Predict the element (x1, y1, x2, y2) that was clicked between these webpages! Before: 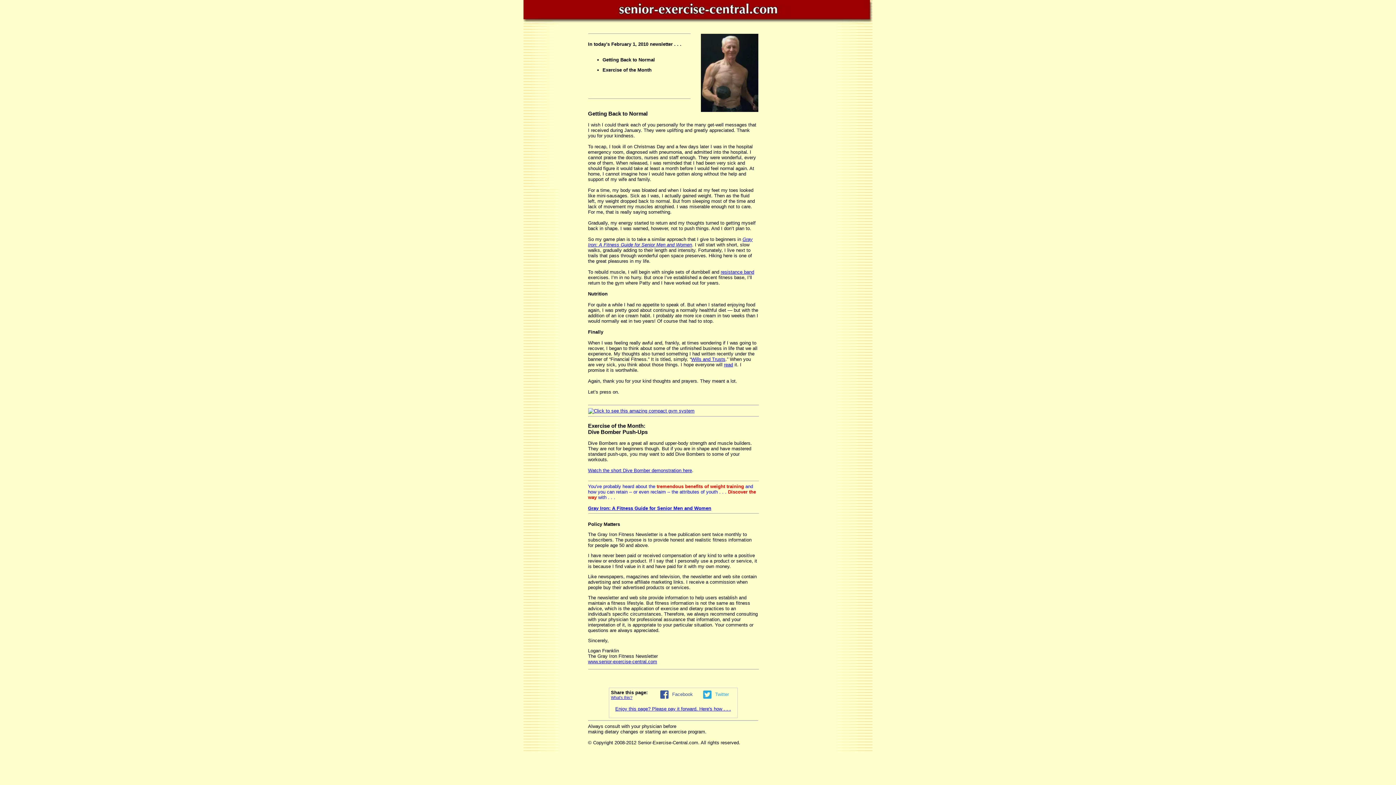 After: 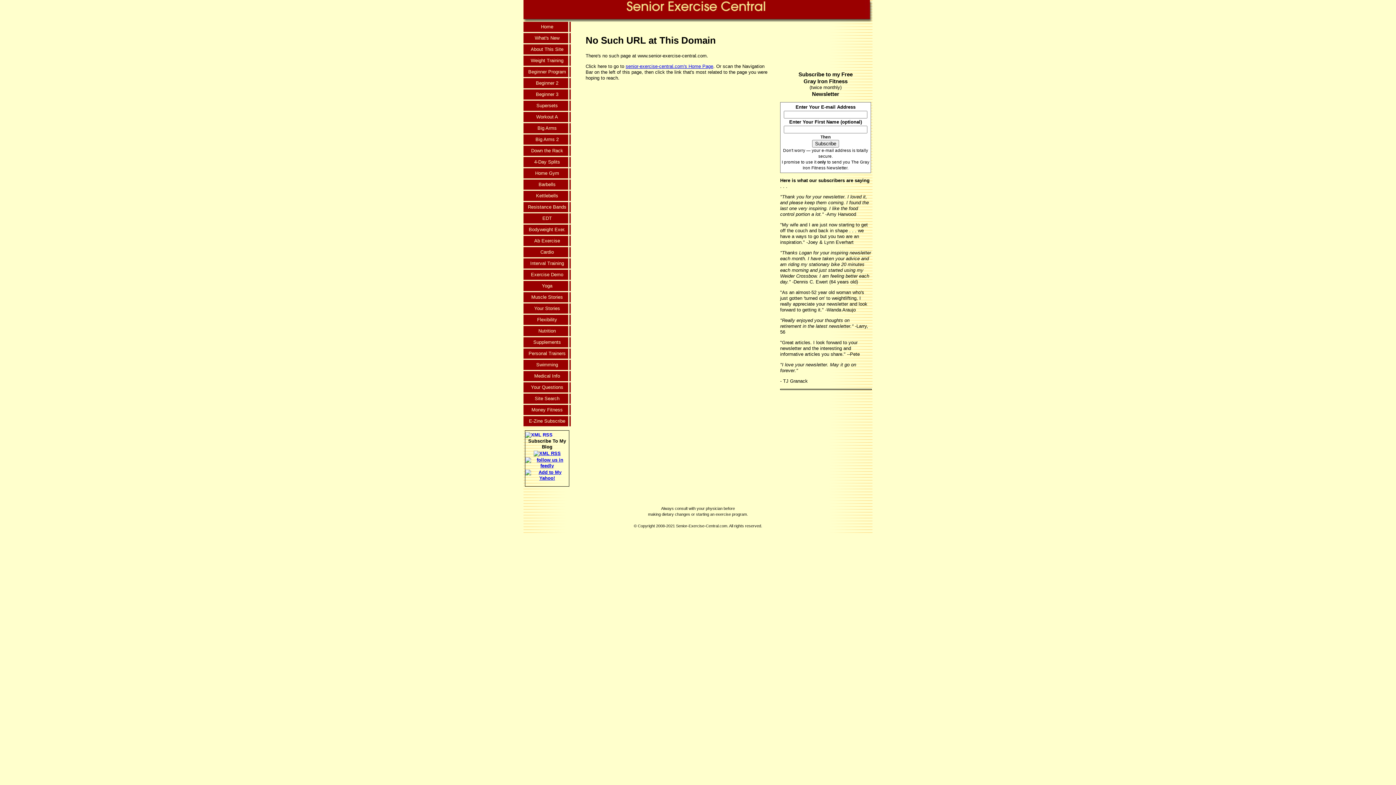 Action: label: resistance band bbox: (720, 269, 754, 275)